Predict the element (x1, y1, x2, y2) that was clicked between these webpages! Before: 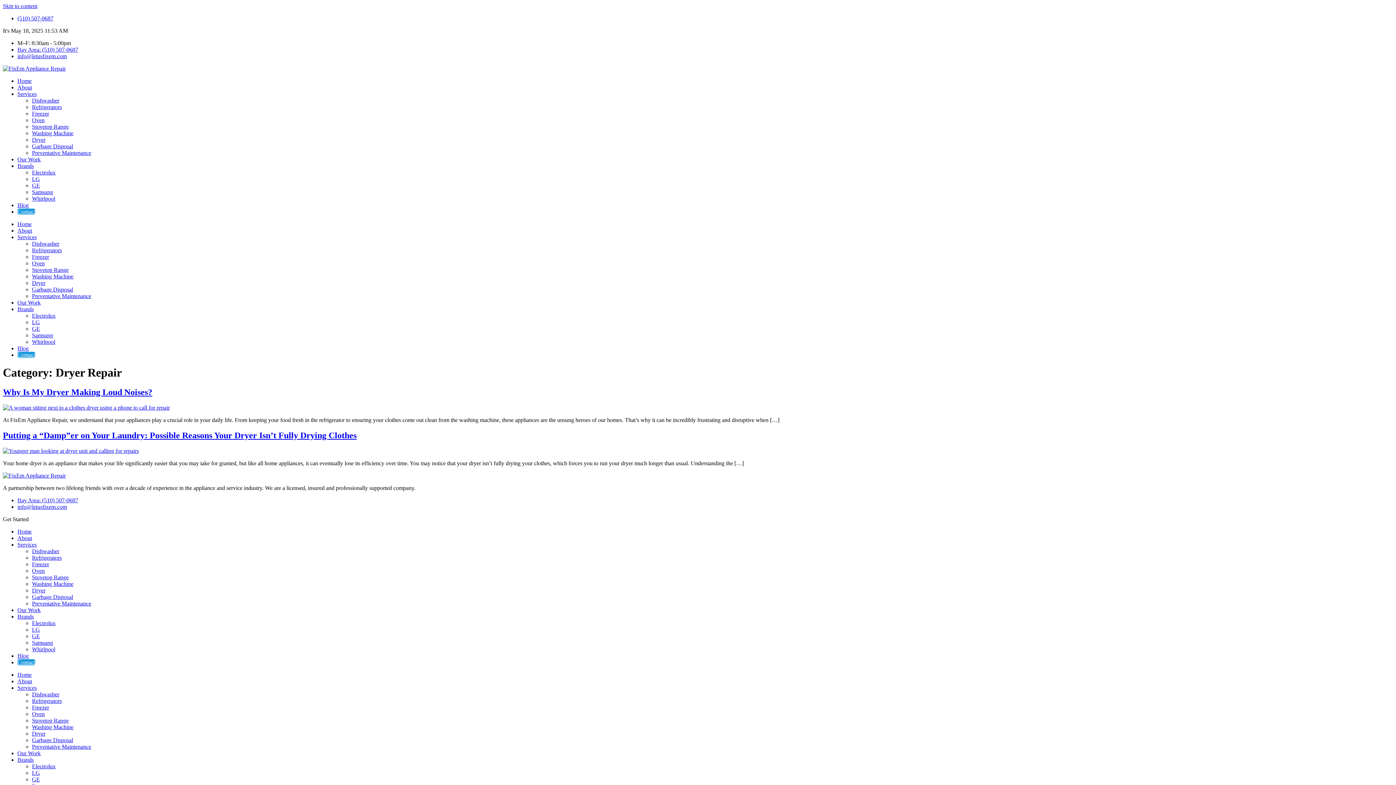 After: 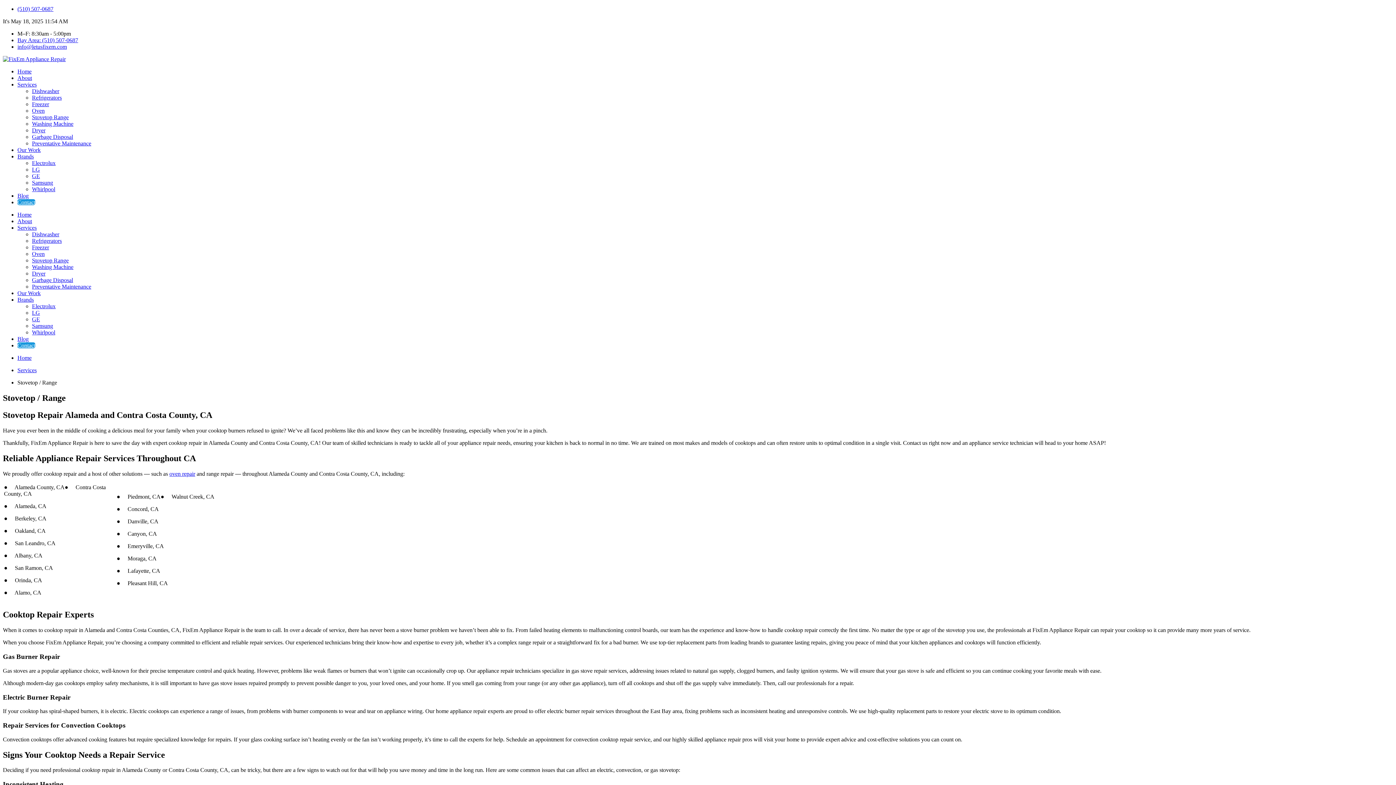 Action: label: Stovetop Range bbox: (32, 717, 68, 723)